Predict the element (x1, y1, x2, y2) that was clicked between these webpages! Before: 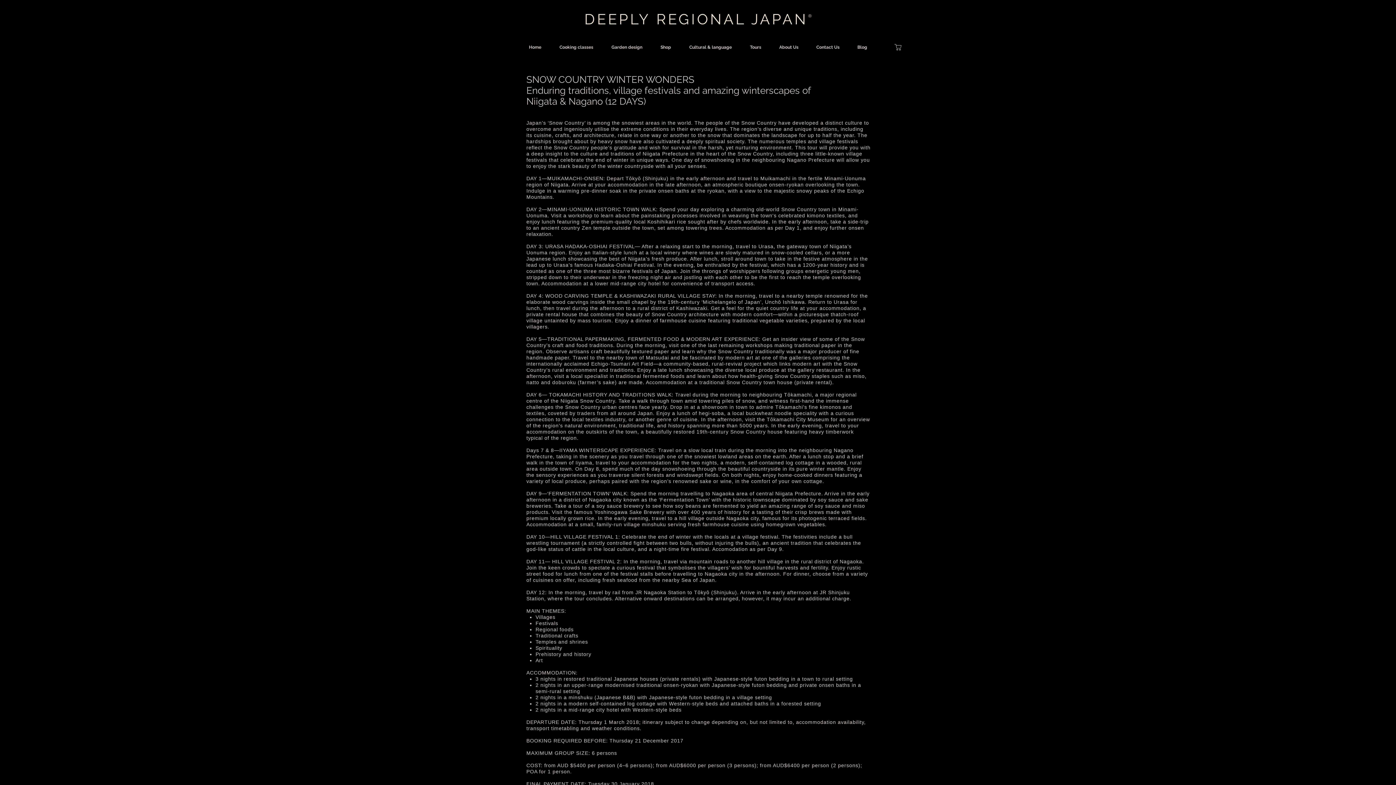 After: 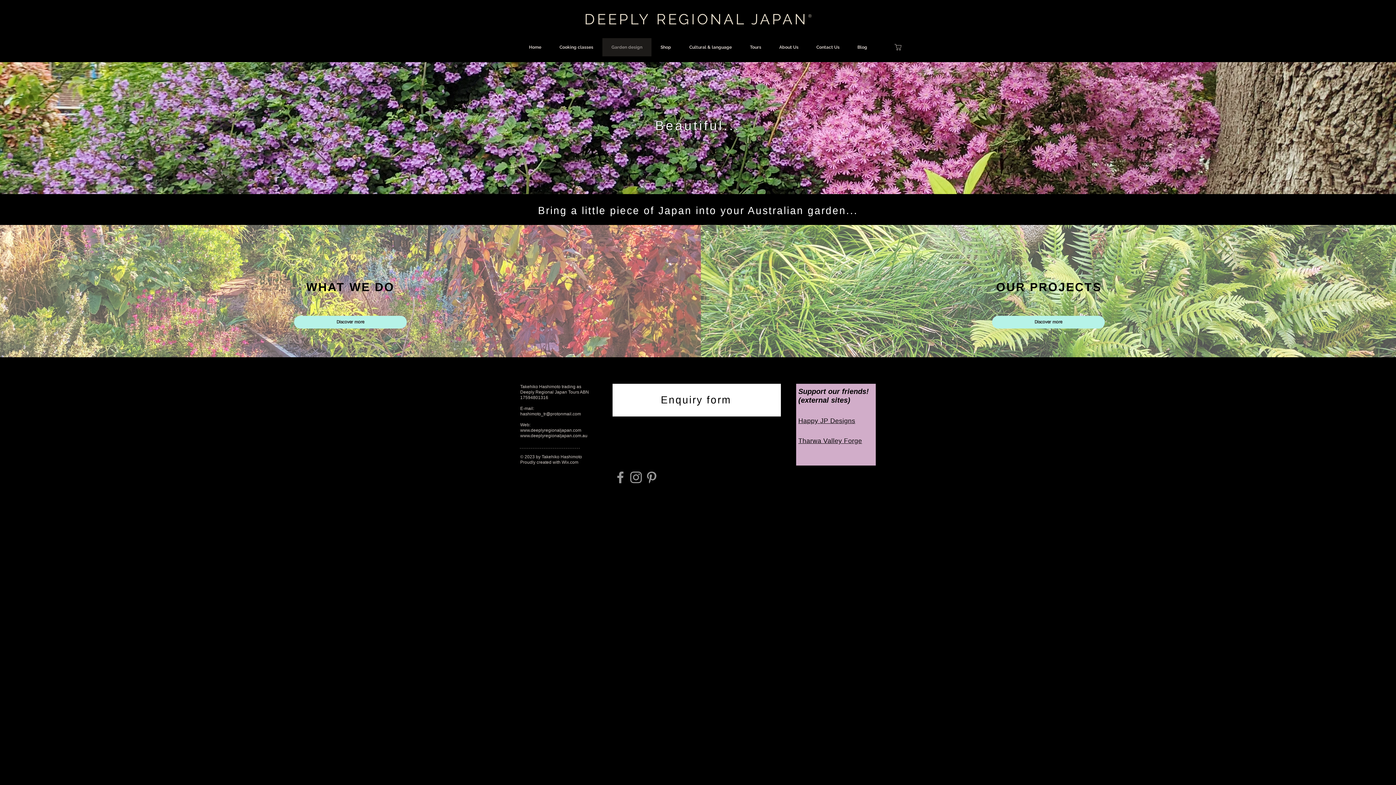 Action: label: Garden design bbox: (602, 38, 651, 56)